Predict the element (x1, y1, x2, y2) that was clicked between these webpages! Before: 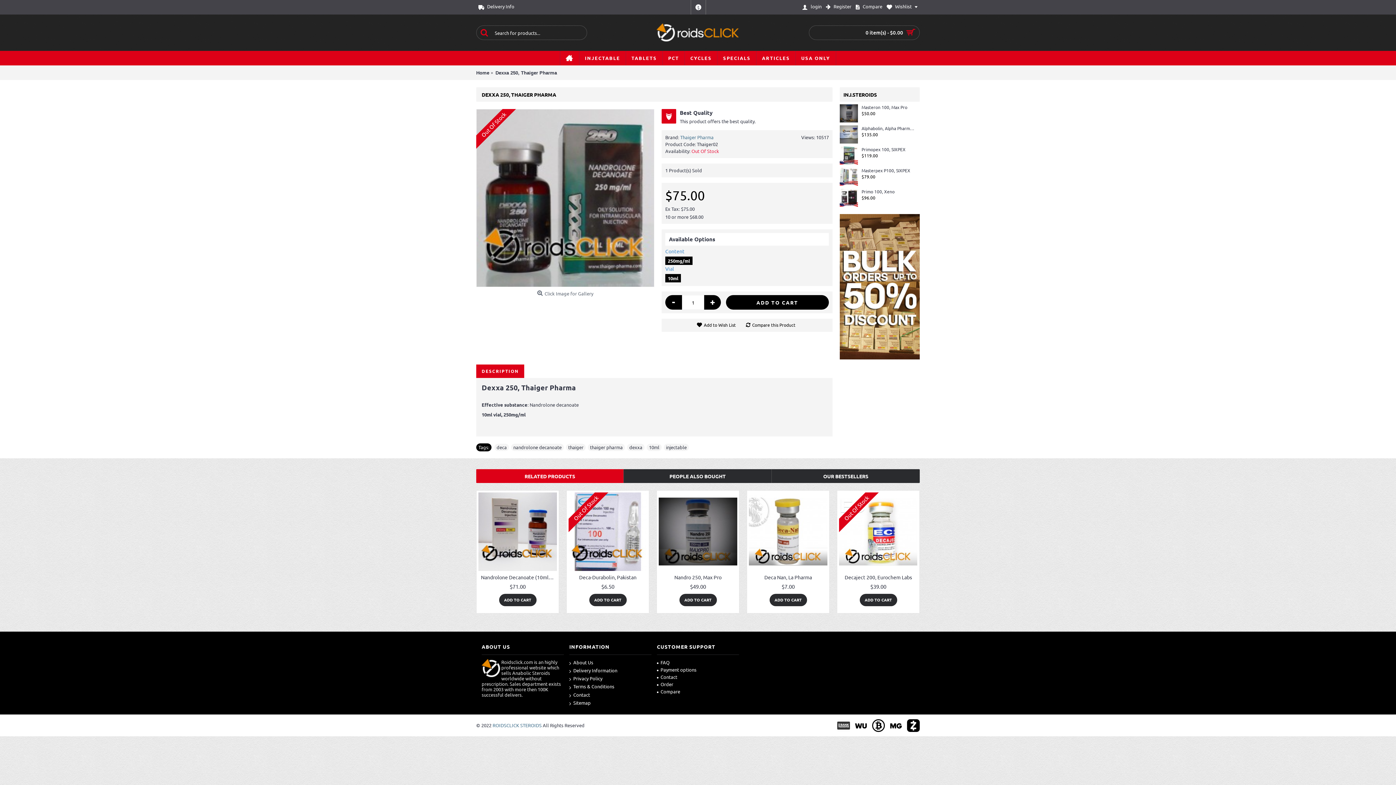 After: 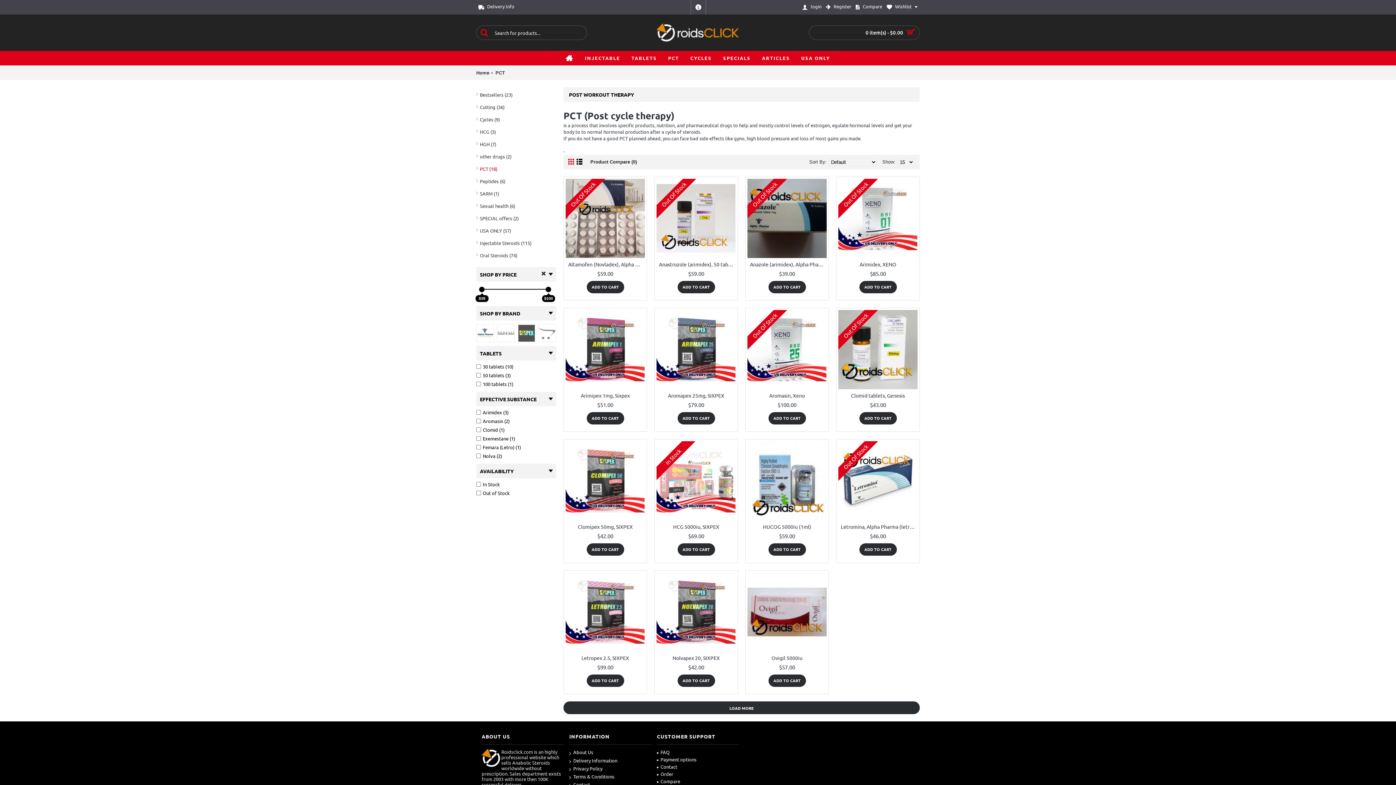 Action: bbox: (662, 50, 684, 65) label: PCT